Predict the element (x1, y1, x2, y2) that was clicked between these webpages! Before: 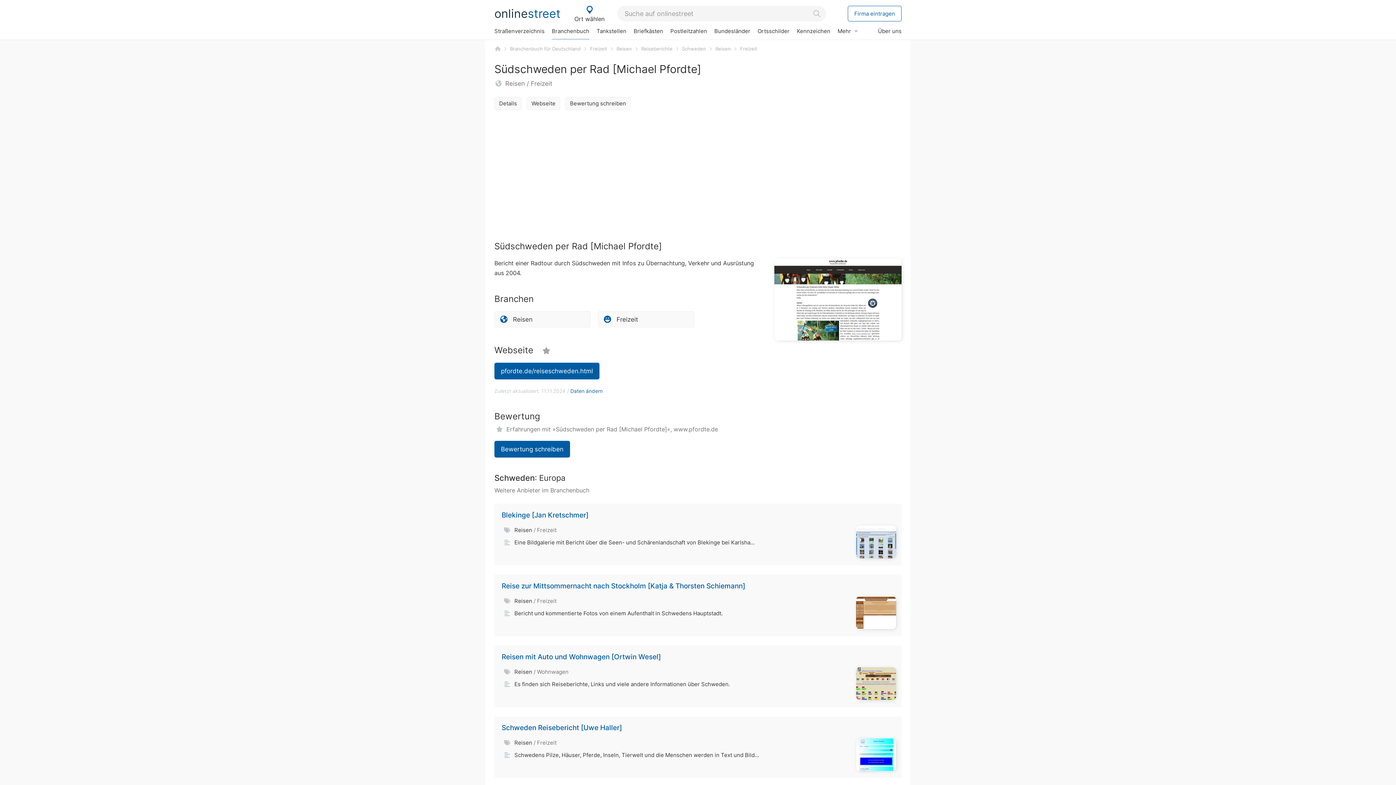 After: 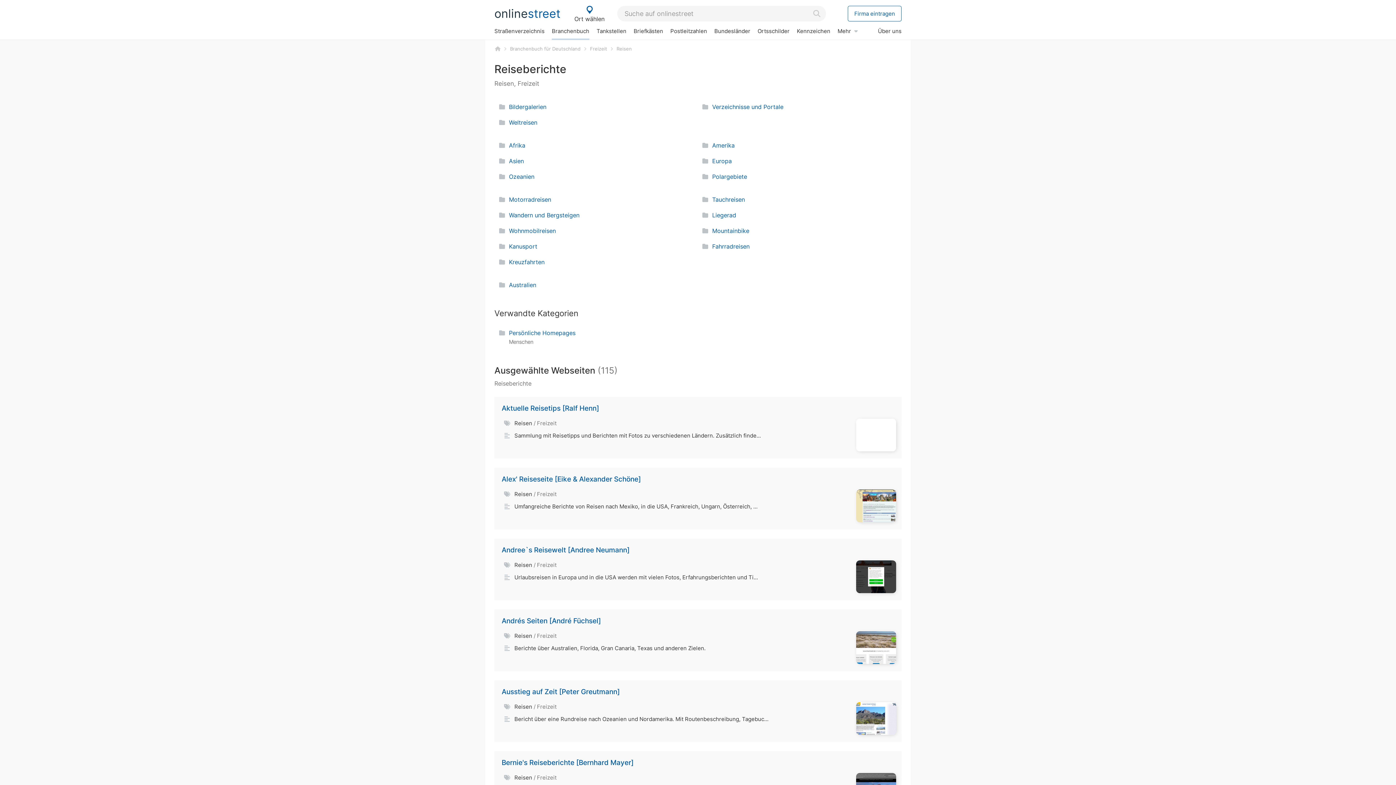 Action: bbox: (640, 45, 673, 52) label: Reiseberichte